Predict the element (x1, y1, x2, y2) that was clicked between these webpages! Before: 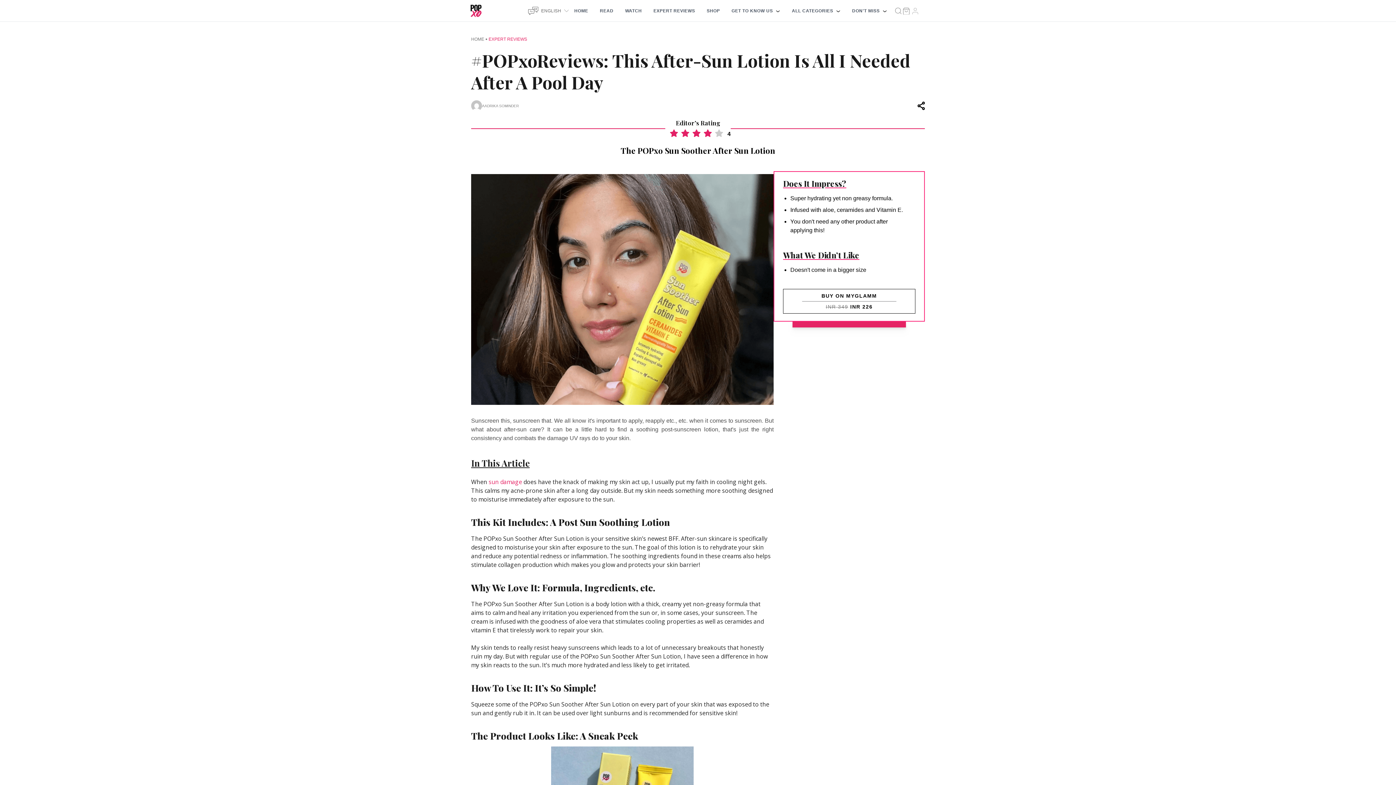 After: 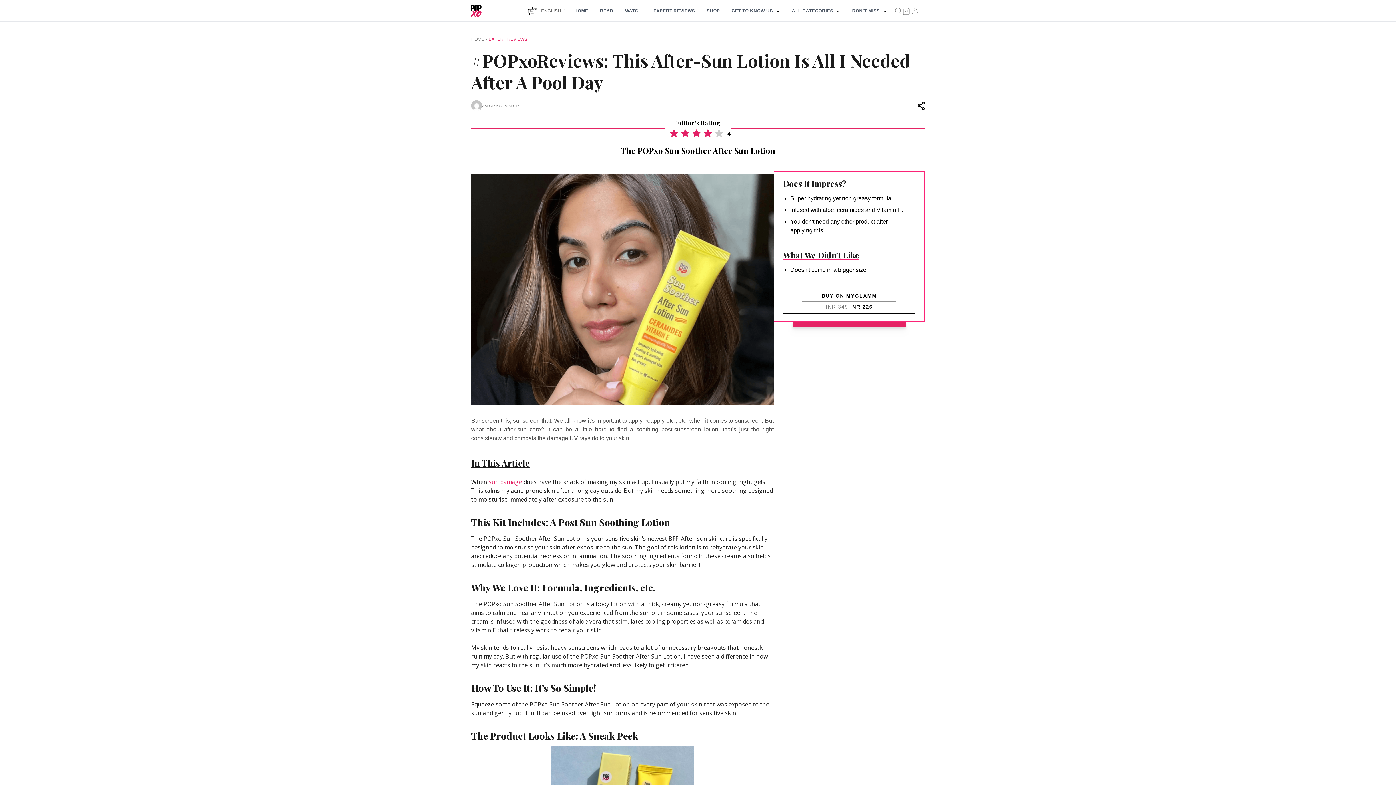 Action: bbox: (783, 289, 915, 313) label: BUY ON MYGLAMM

INR 349 INR 226